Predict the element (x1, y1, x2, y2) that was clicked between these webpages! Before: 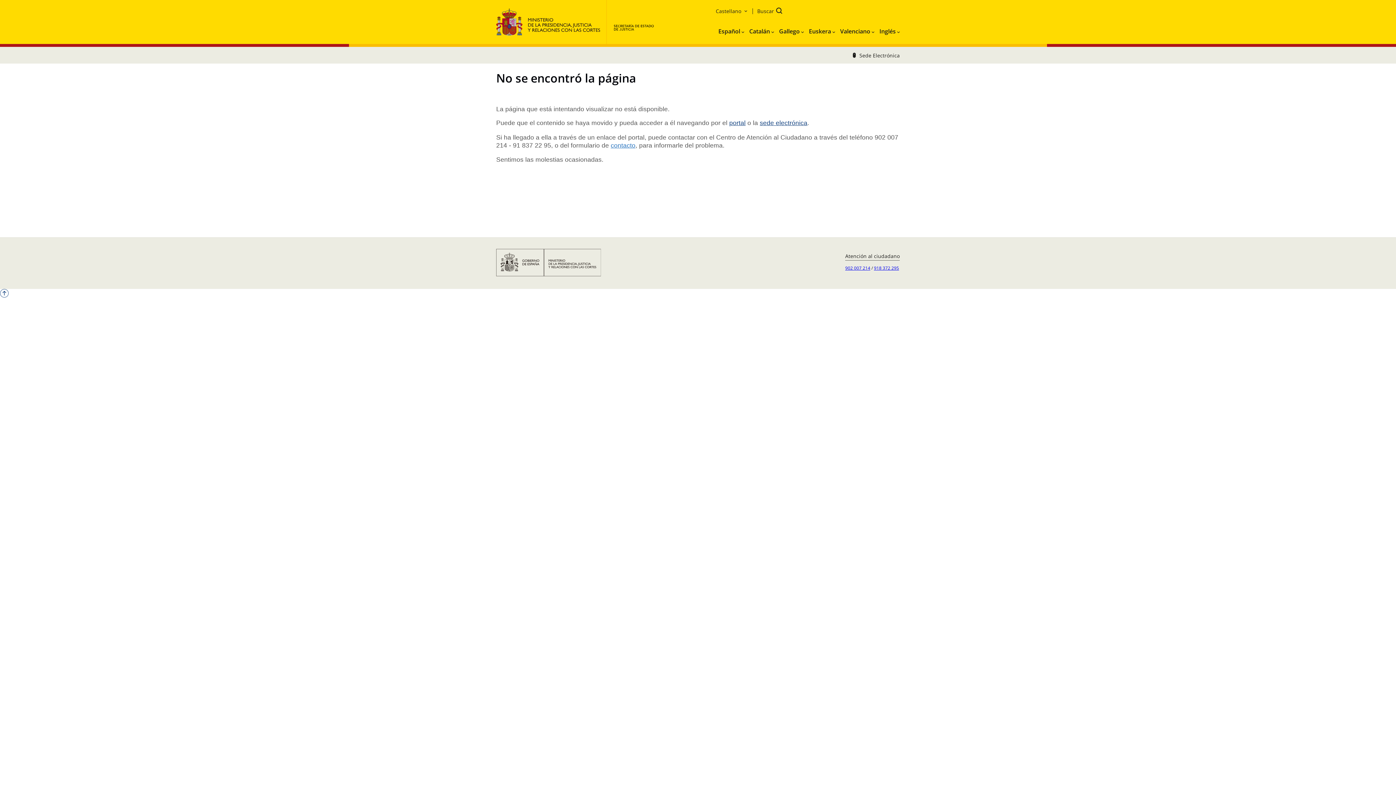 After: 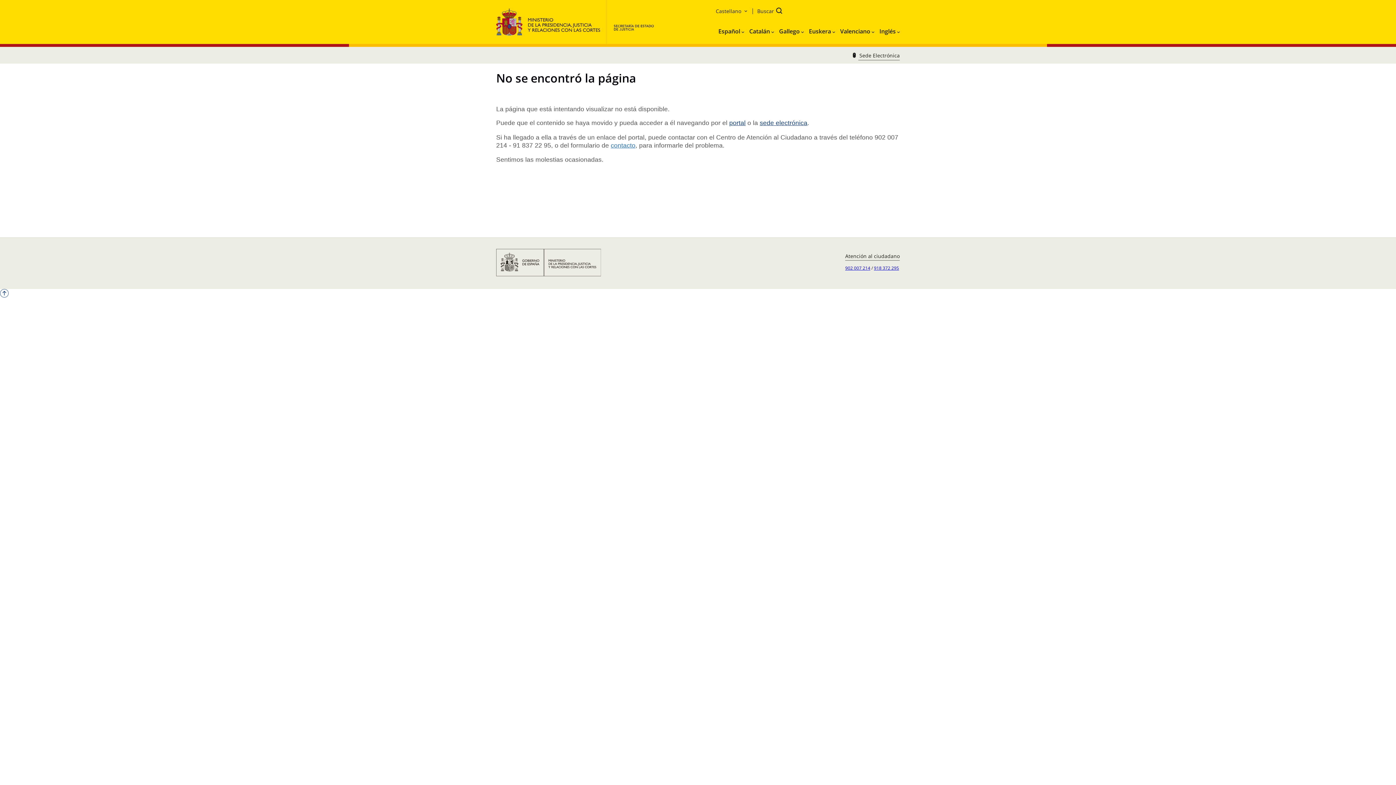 Action: bbox: (852, 52, 900, 58) label:  Sede Electrónica